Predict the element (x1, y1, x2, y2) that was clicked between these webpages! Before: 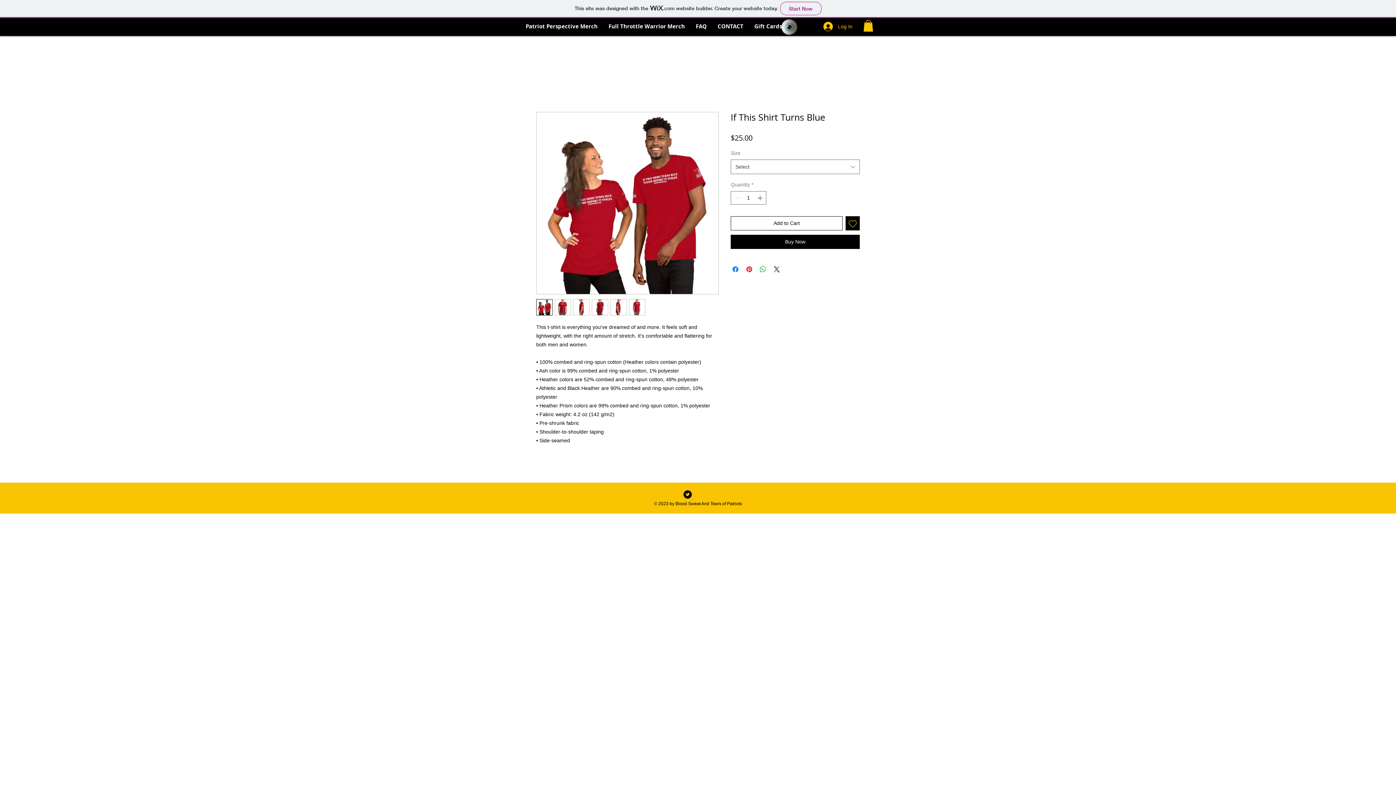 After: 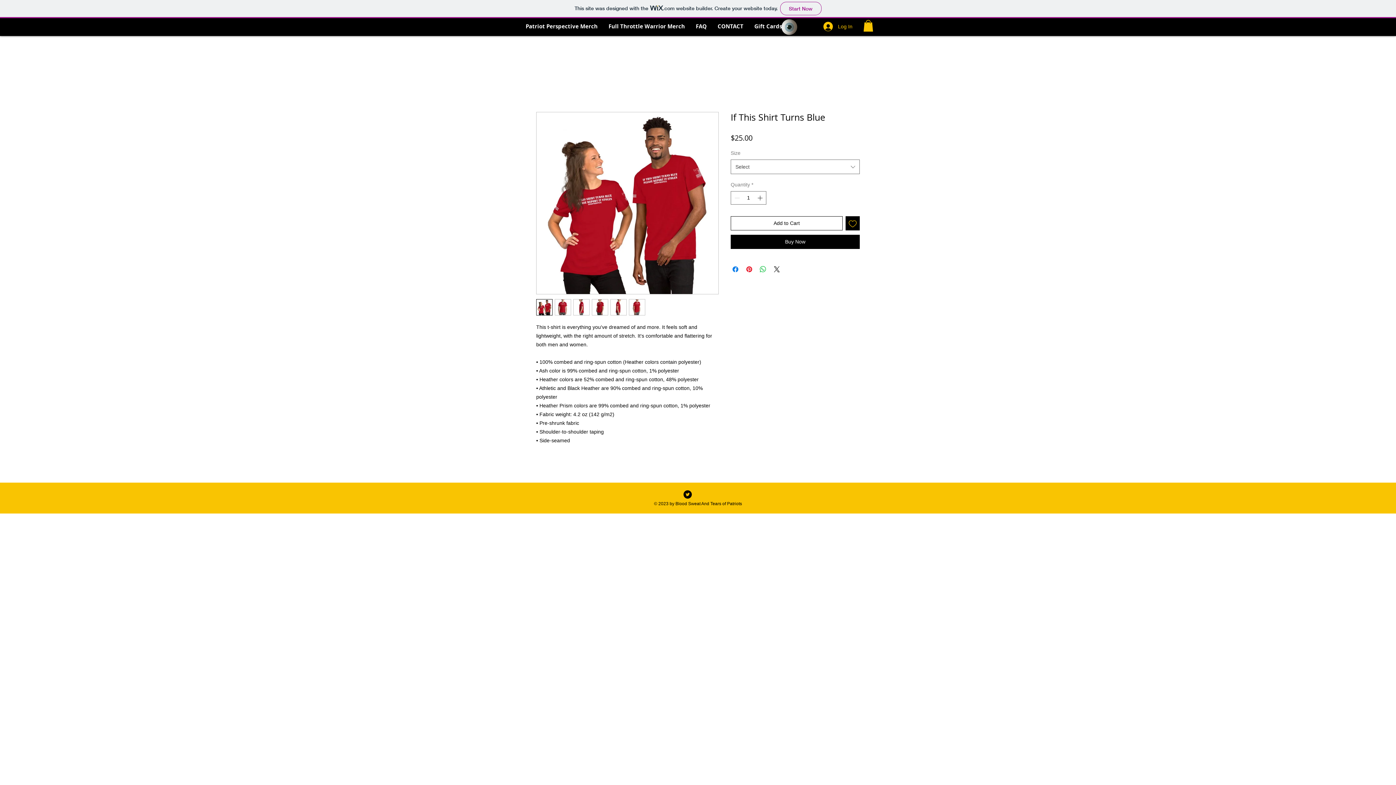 Action: bbox: (610, 299, 626, 315)